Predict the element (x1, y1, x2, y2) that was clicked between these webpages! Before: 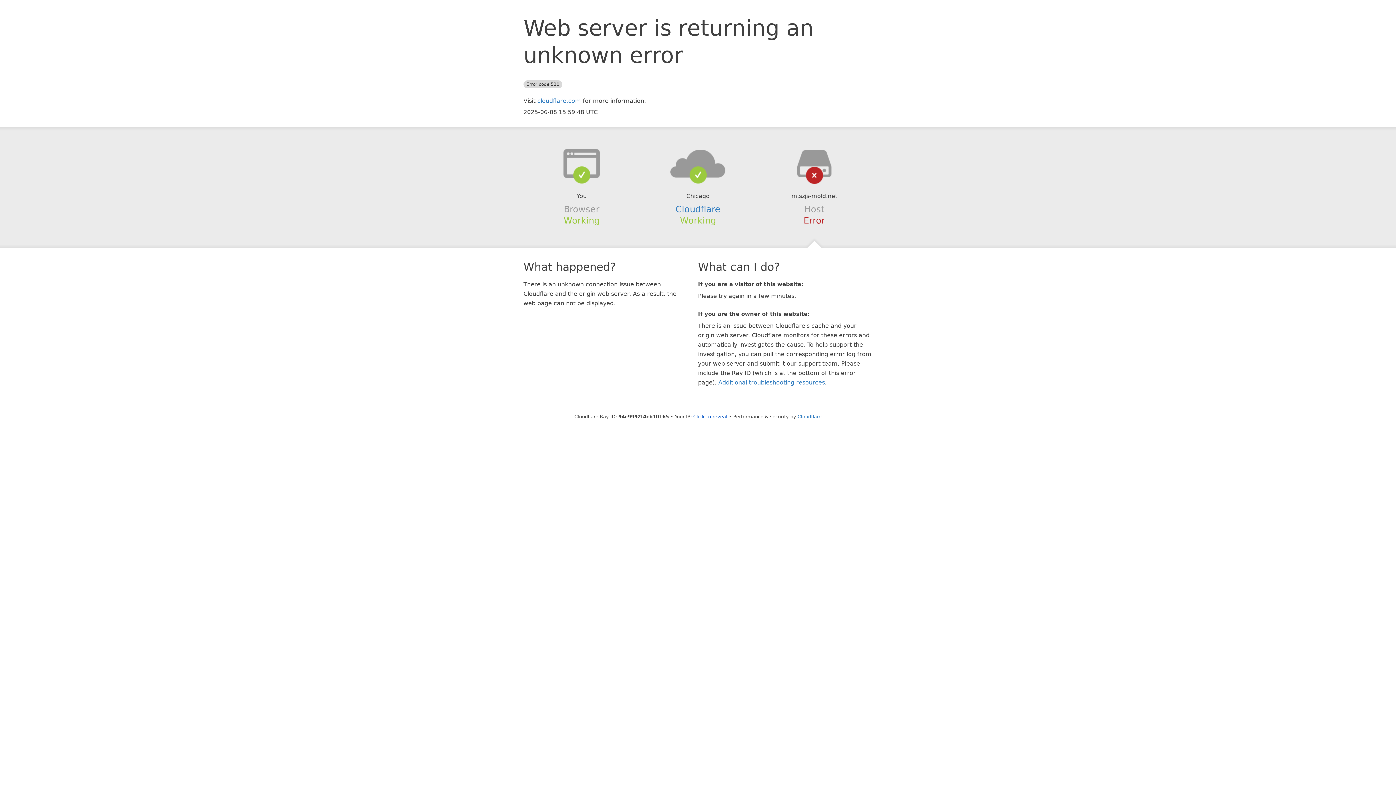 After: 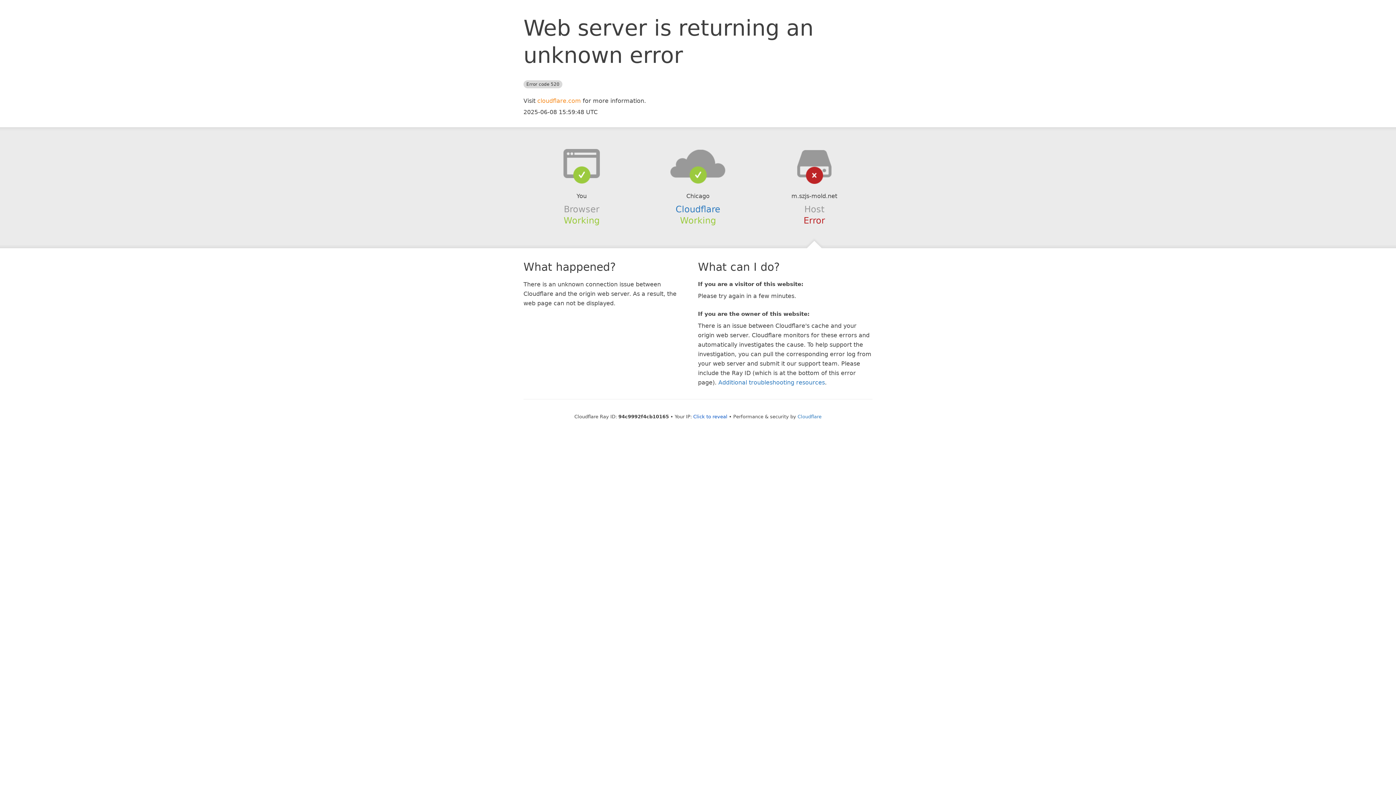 Action: label: cloudflare.com bbox: (537, 97, 581, 104)